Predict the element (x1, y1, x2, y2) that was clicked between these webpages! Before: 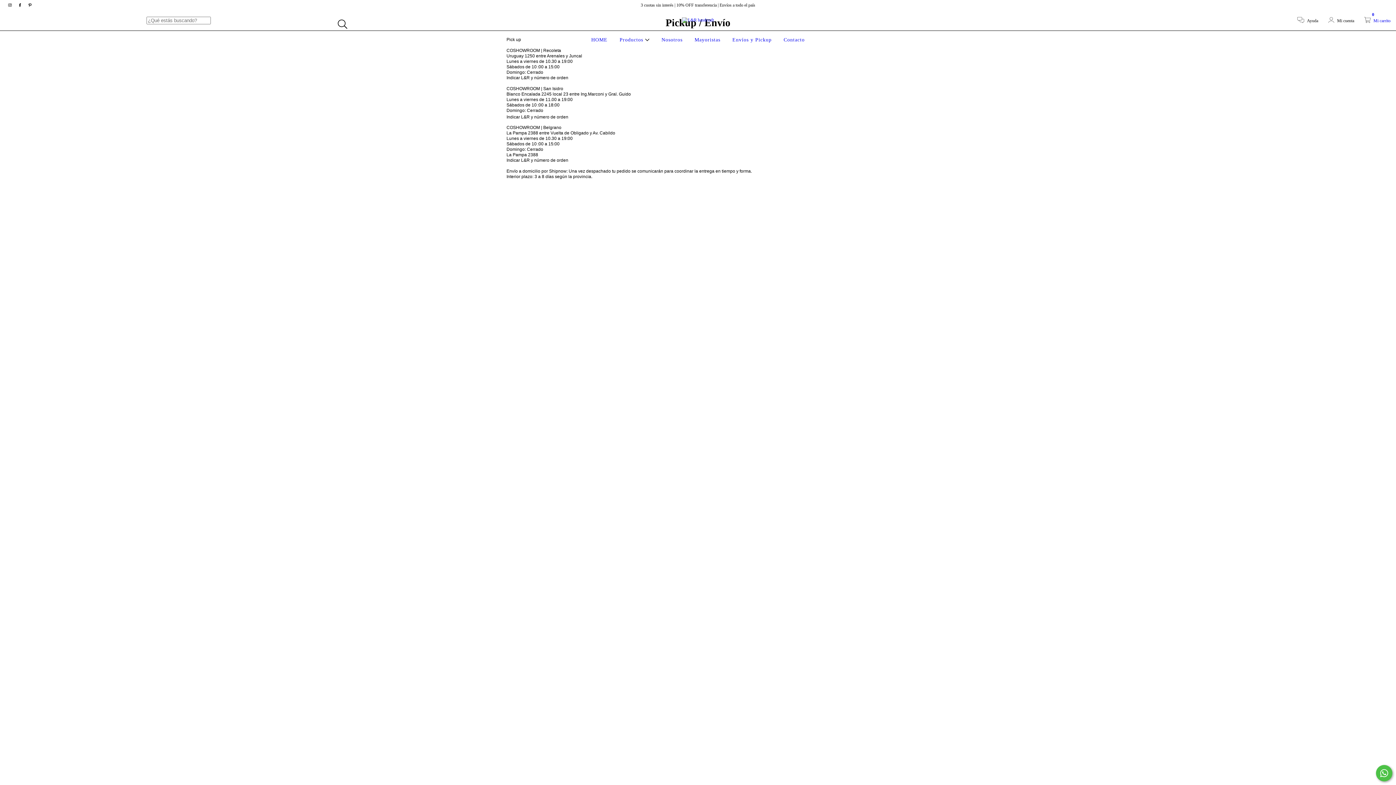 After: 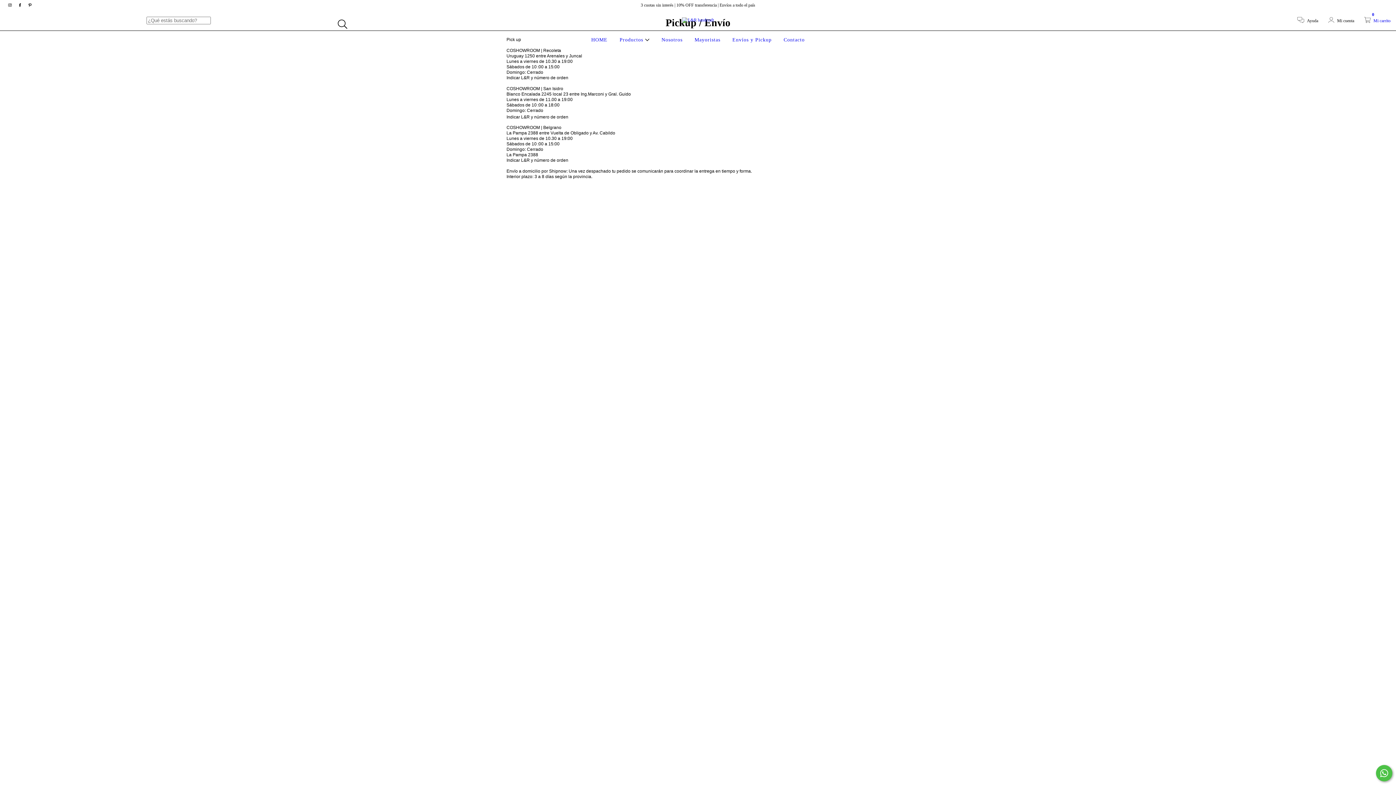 Action: bbox: (730, 37, 773, 42) label: Envíos y Pickup